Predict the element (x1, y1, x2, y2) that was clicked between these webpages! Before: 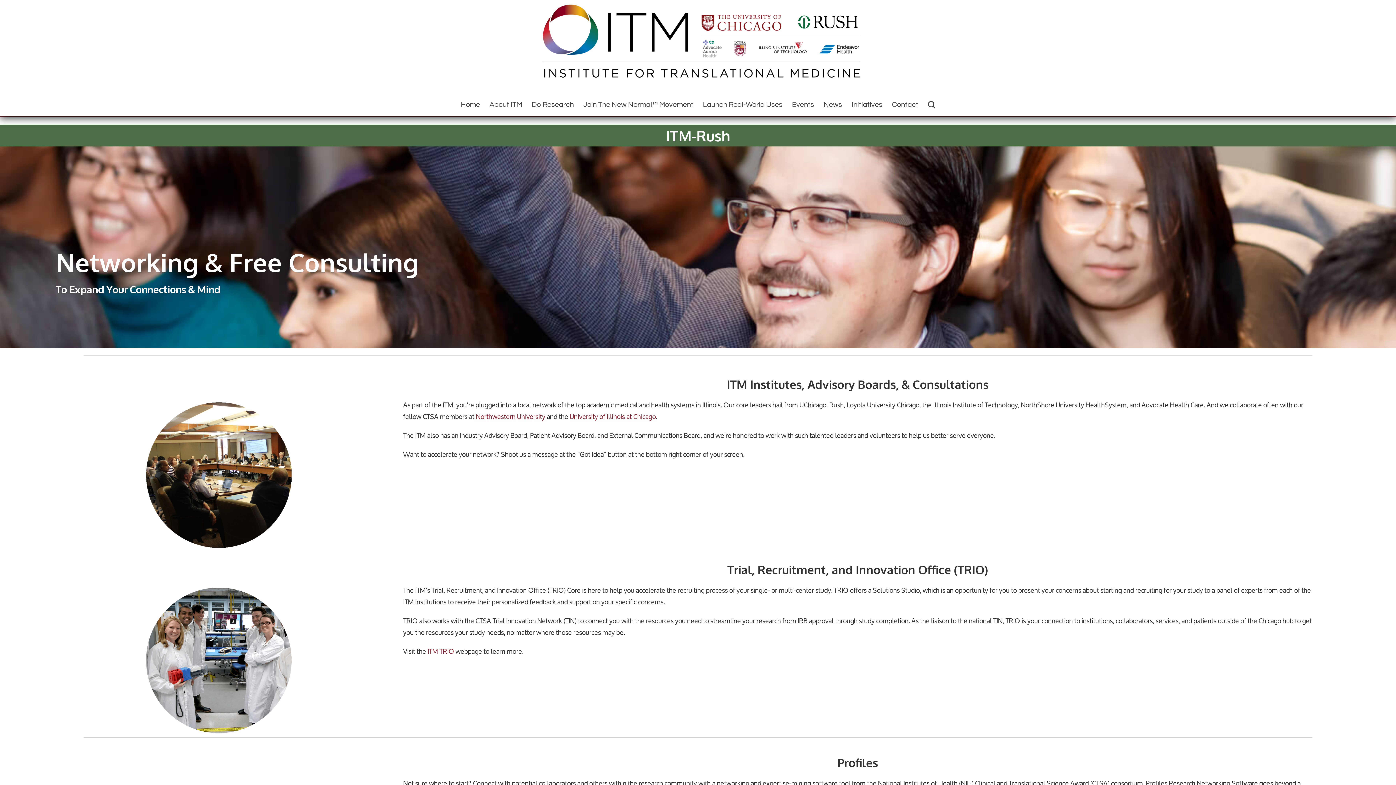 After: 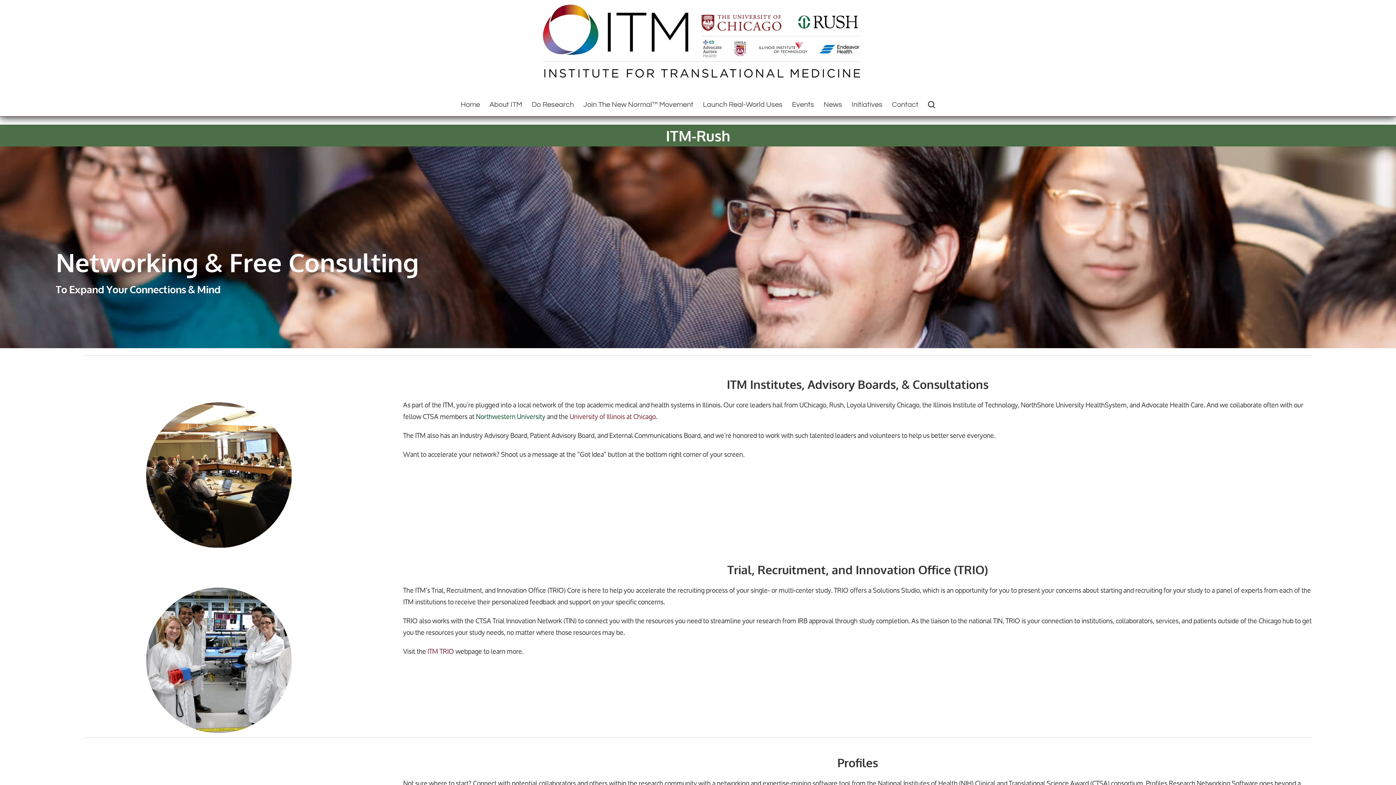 Action: label: Northwestern University bbox: (475, 409, 545, 423)